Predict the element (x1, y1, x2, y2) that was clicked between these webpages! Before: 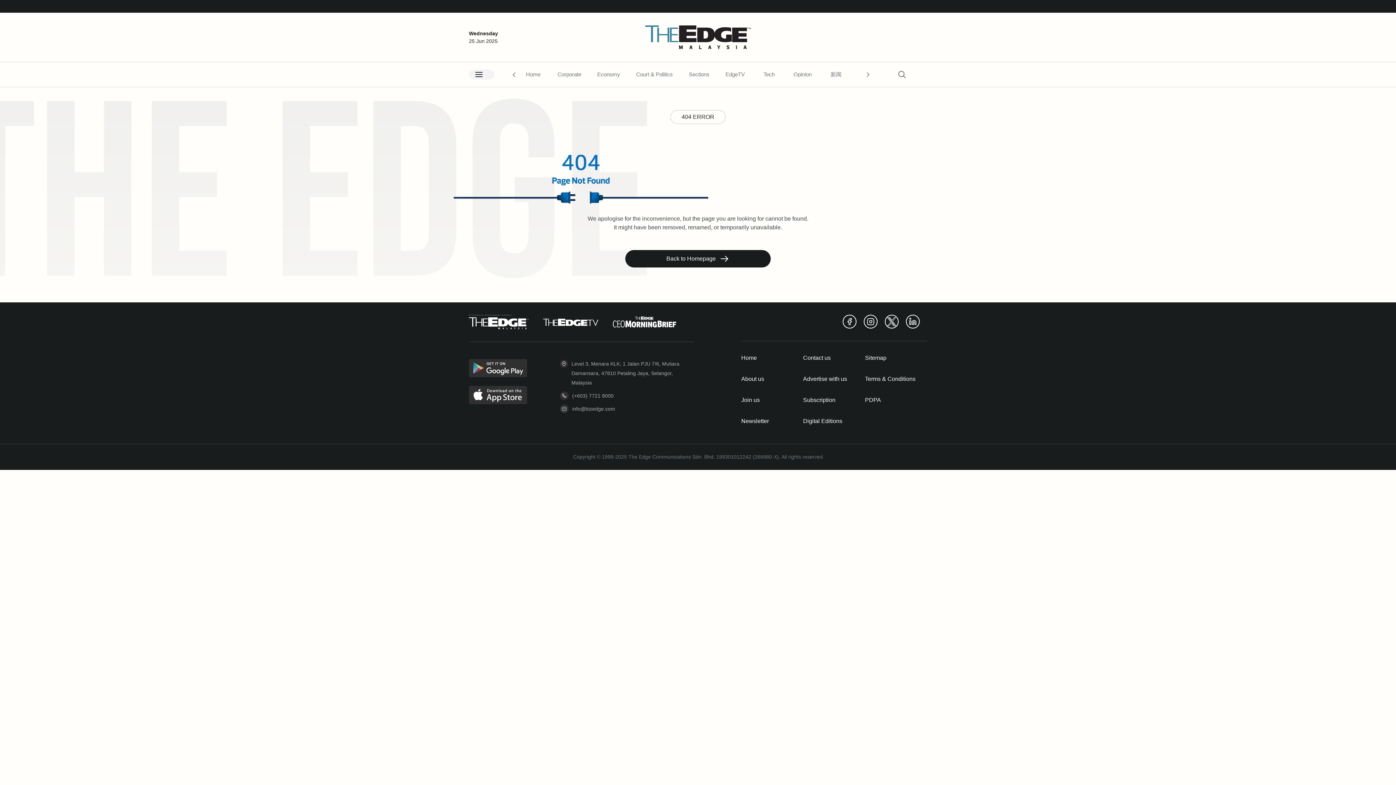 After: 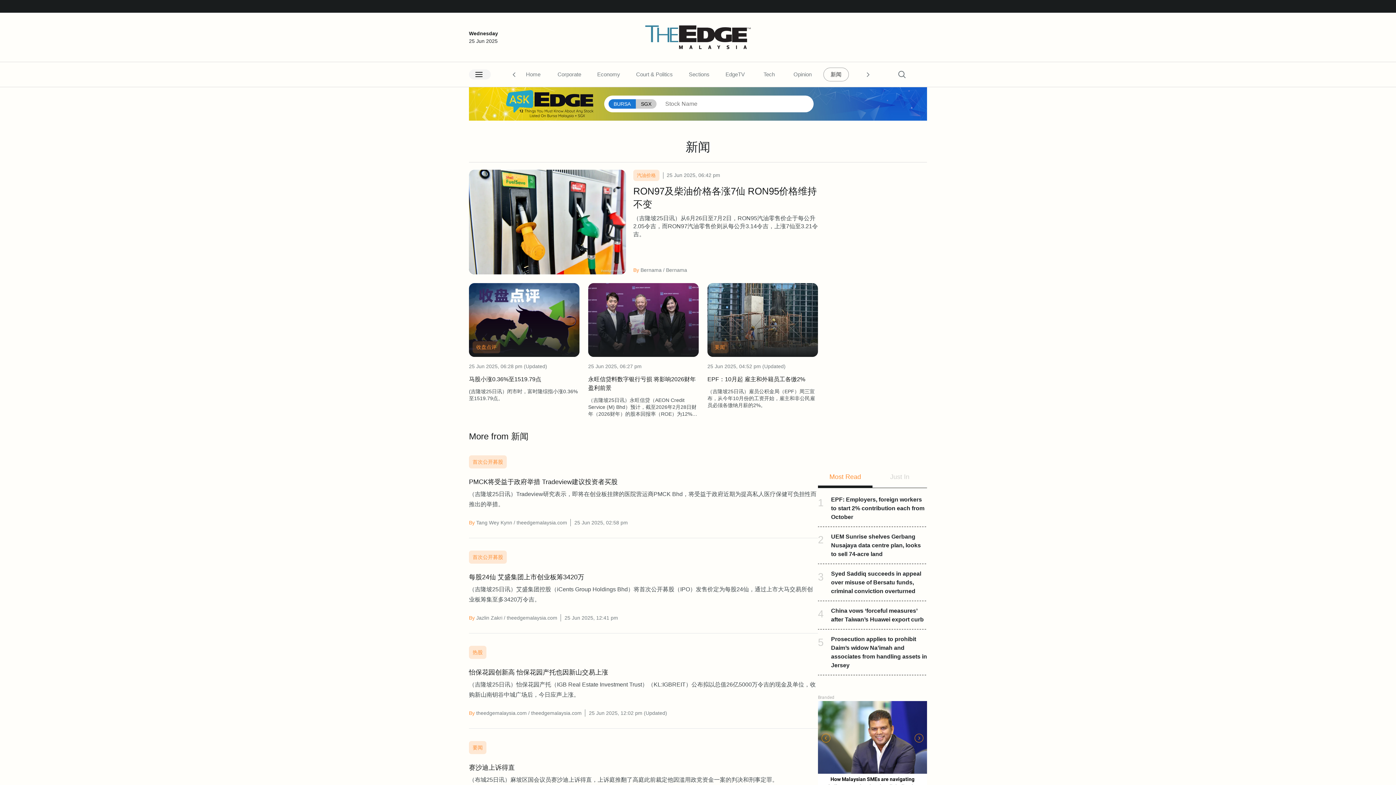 Action: bbox: (823, 67, 849, 81) label: 新闻